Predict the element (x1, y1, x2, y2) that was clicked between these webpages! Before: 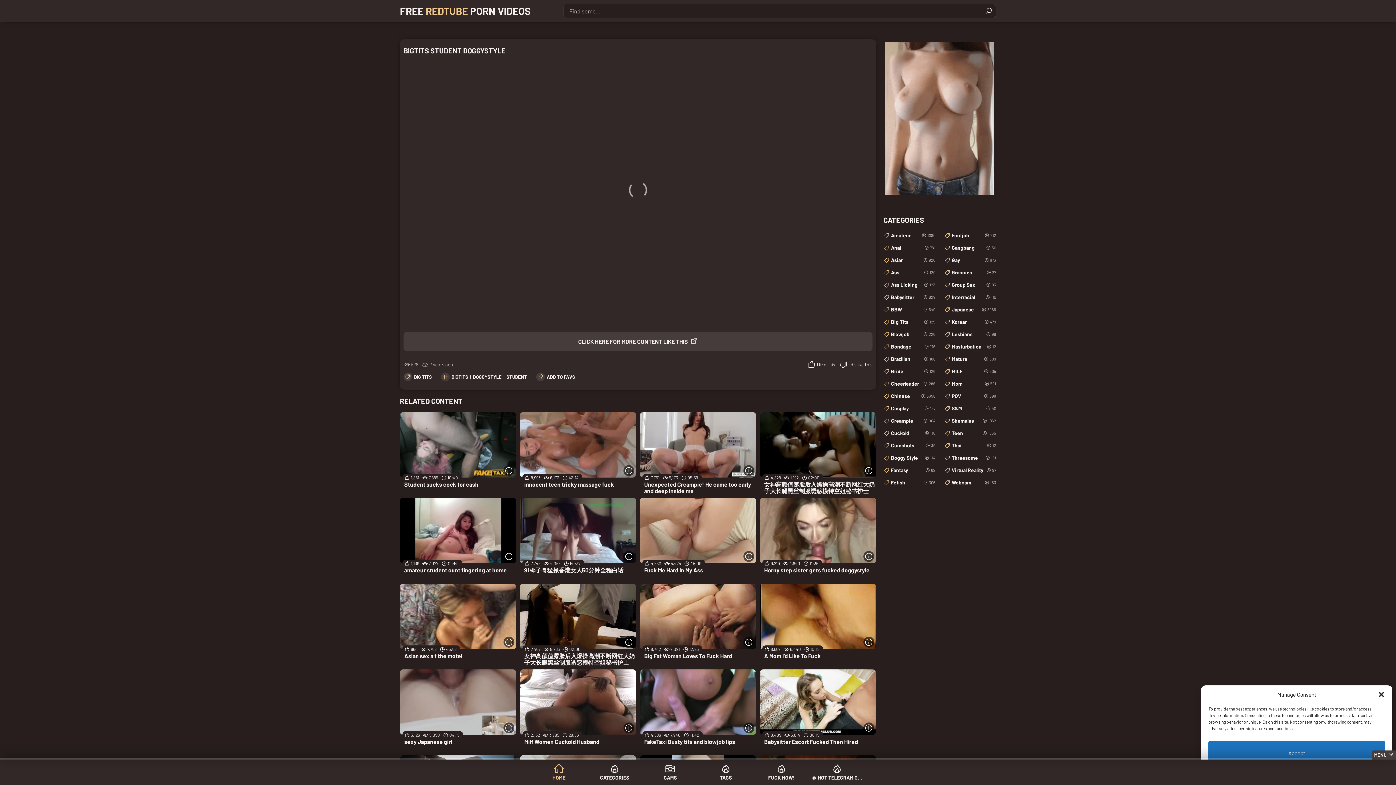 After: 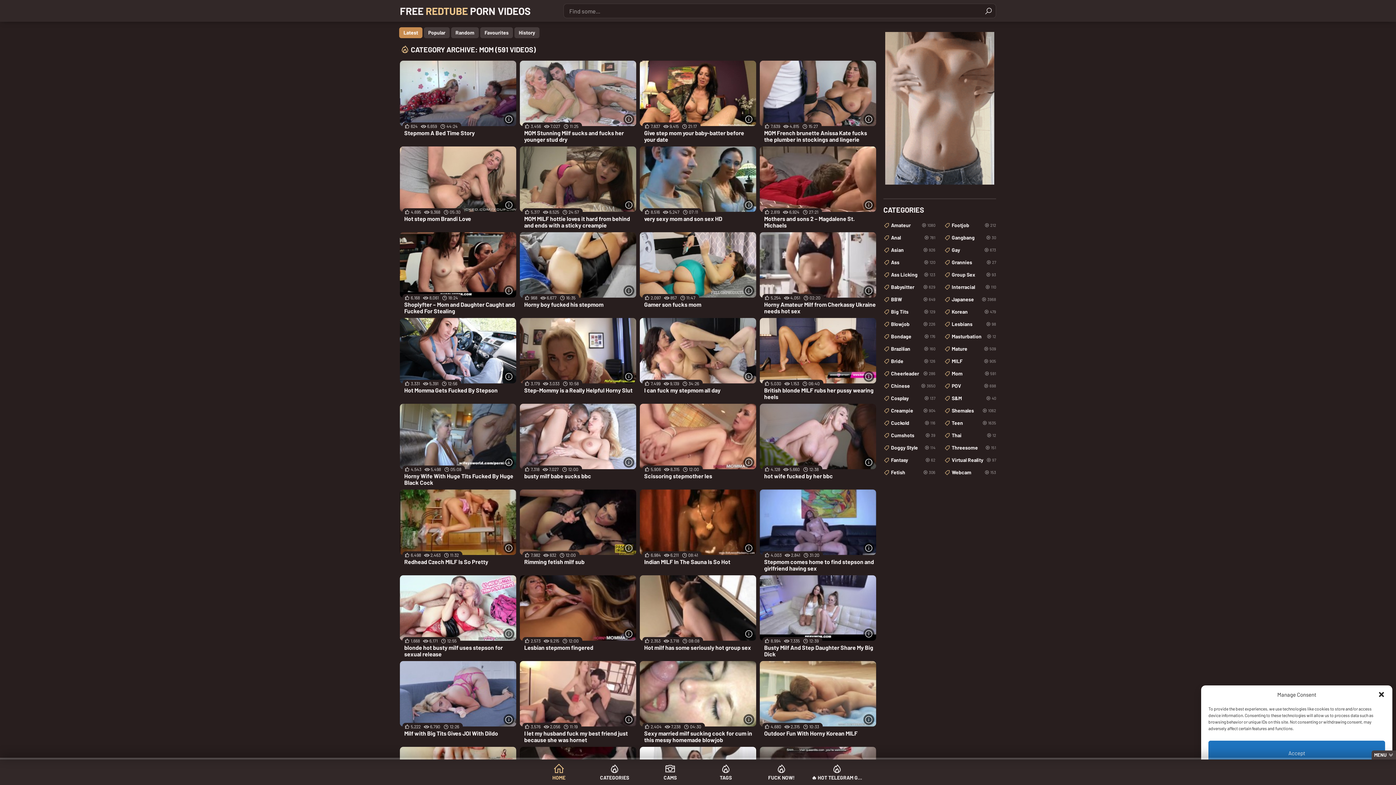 Action: bbox: (944, 379, 996, 388) label: 591
Mom